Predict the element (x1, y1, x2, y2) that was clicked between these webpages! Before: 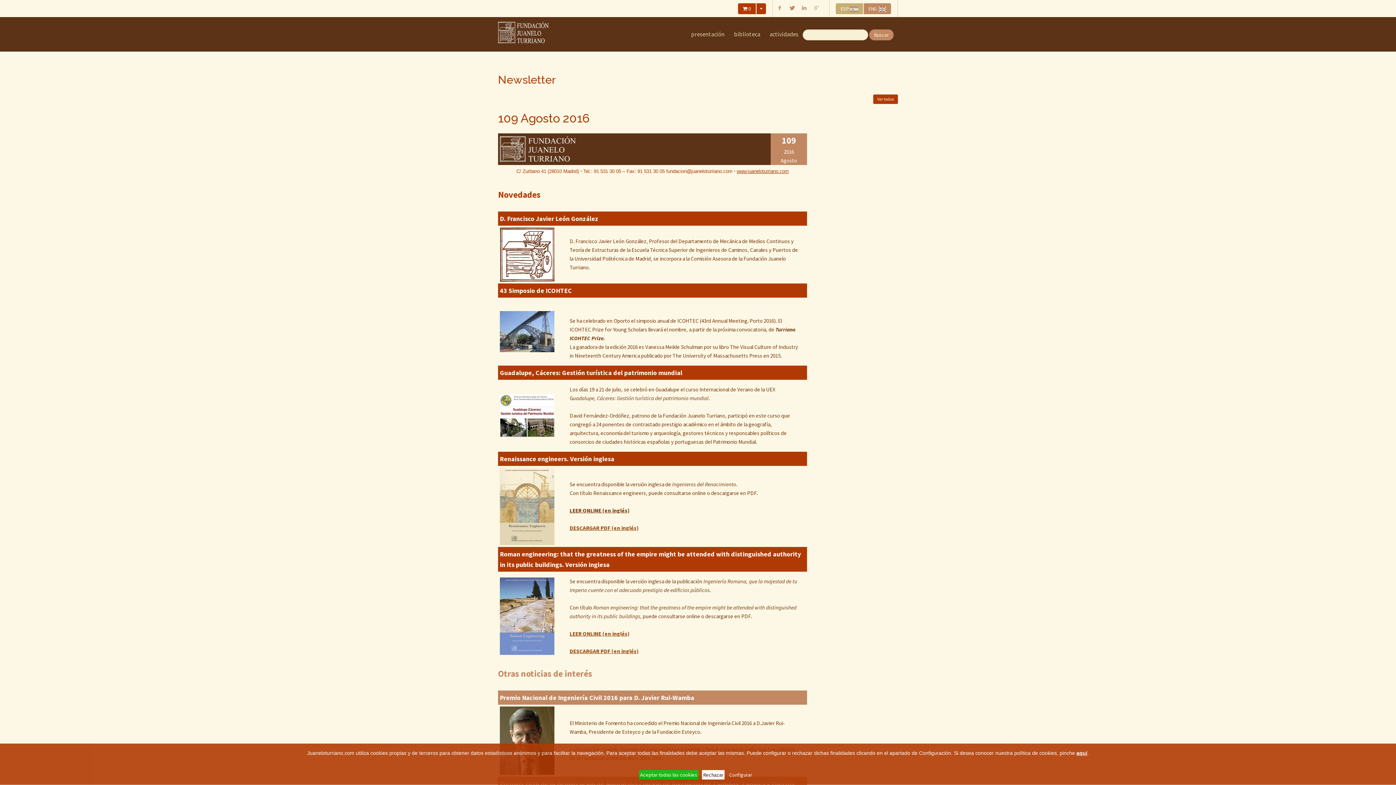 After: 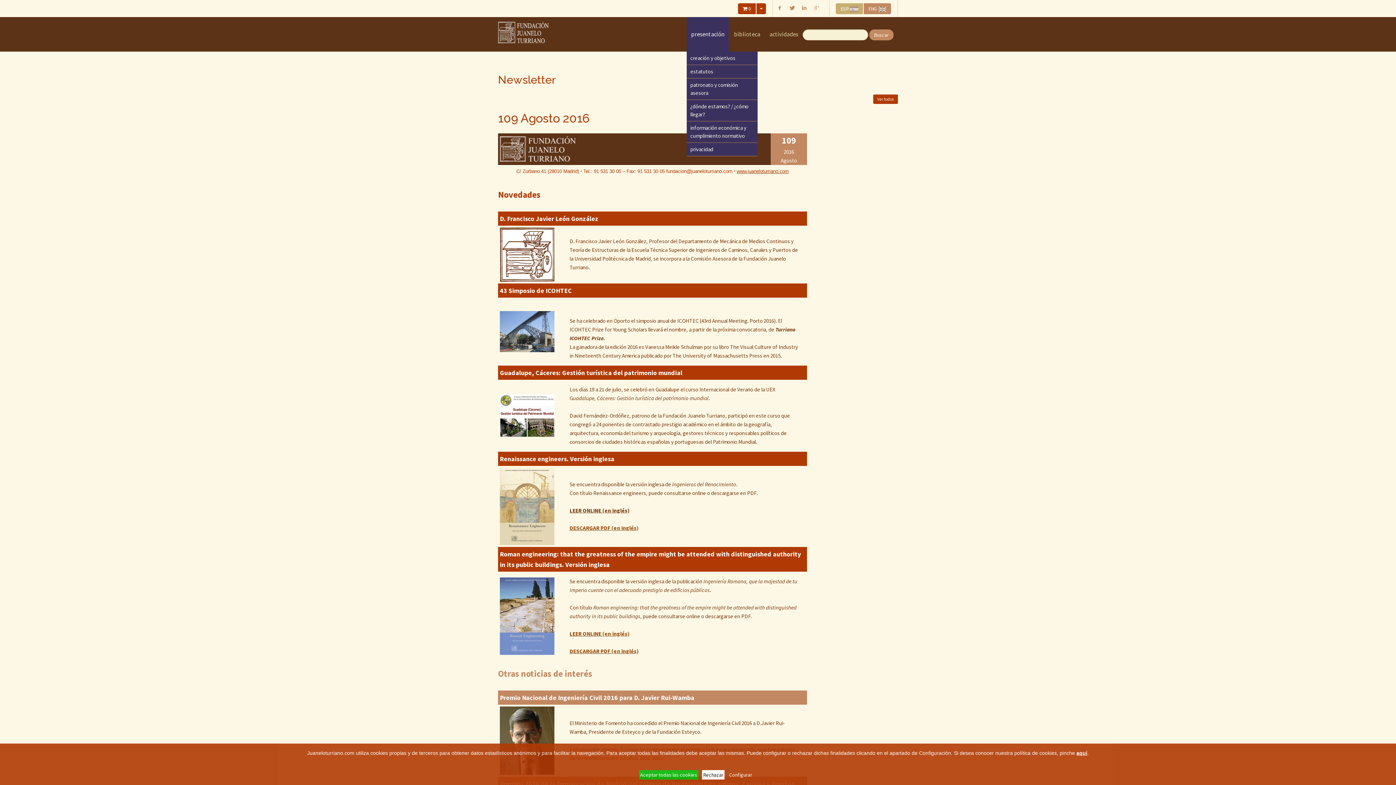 Action: bbox: (686, 17, 729, 51) label: presentación